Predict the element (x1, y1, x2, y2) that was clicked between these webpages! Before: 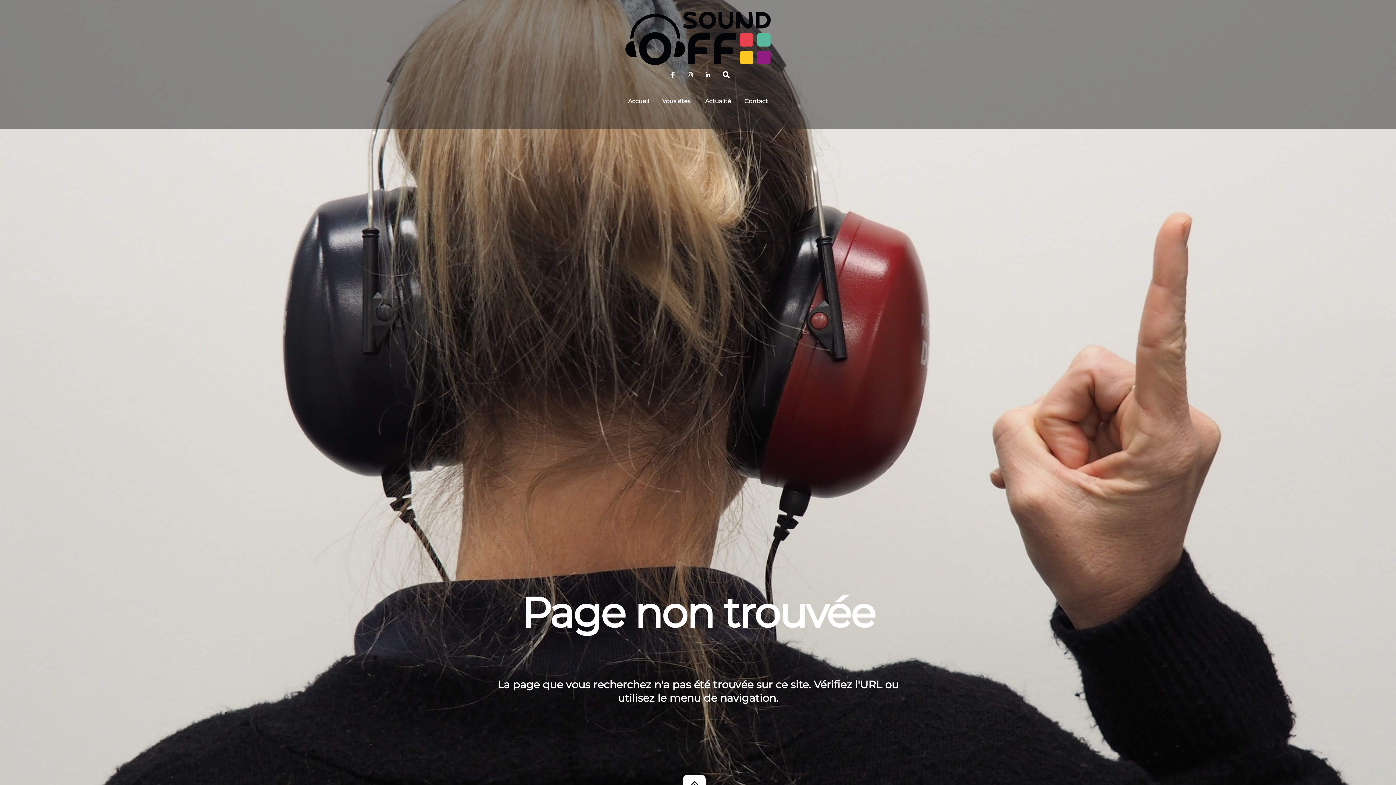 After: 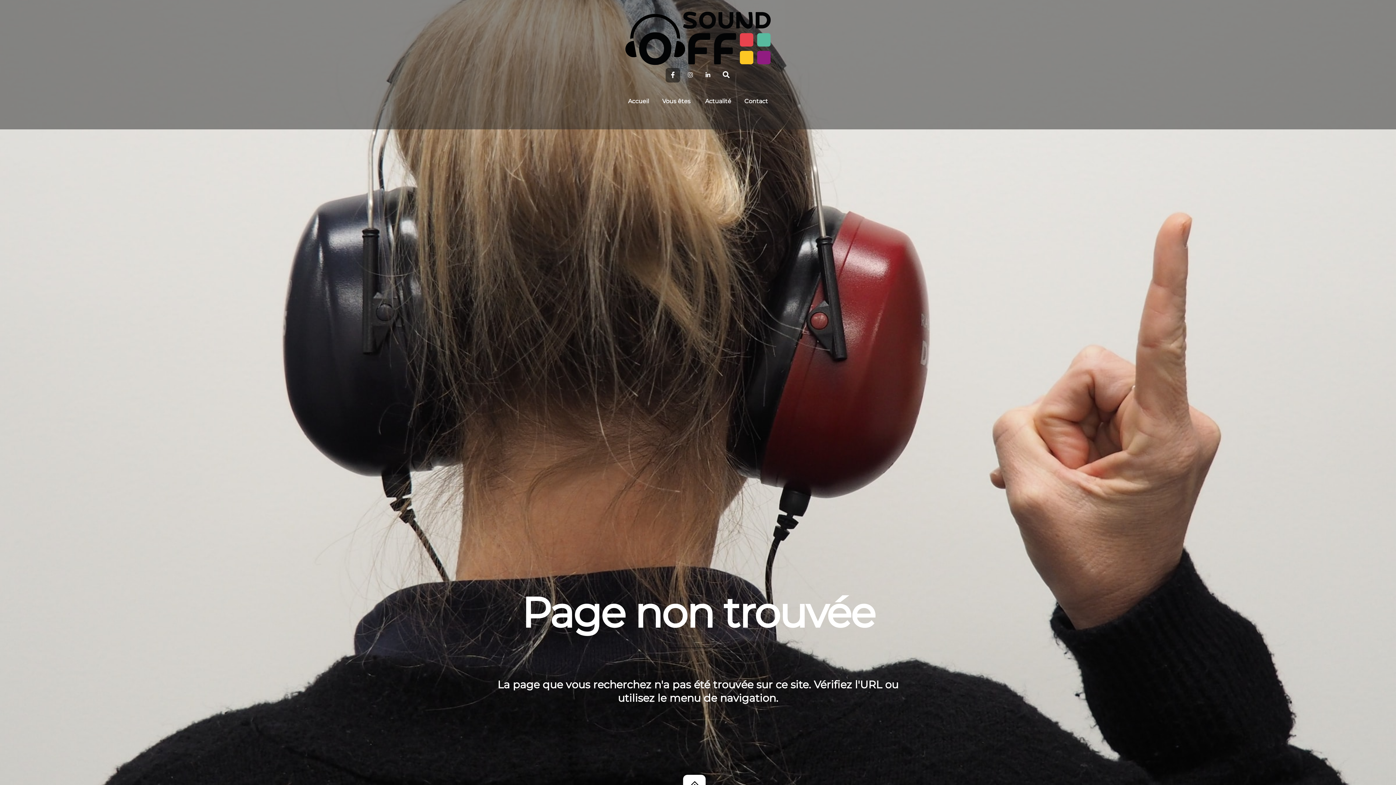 Action: label: sound-off-sur-facebook bbox: (665, 71, 680, 78)